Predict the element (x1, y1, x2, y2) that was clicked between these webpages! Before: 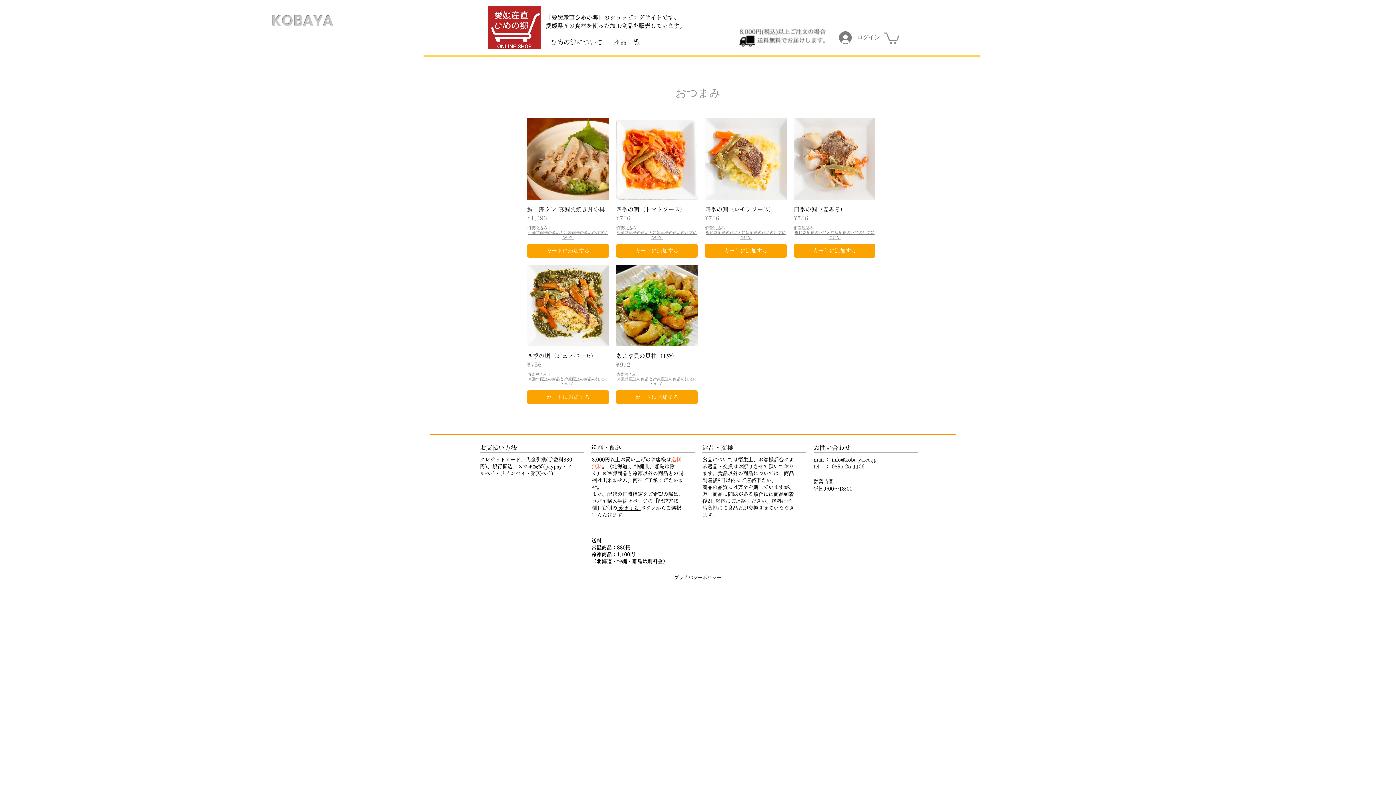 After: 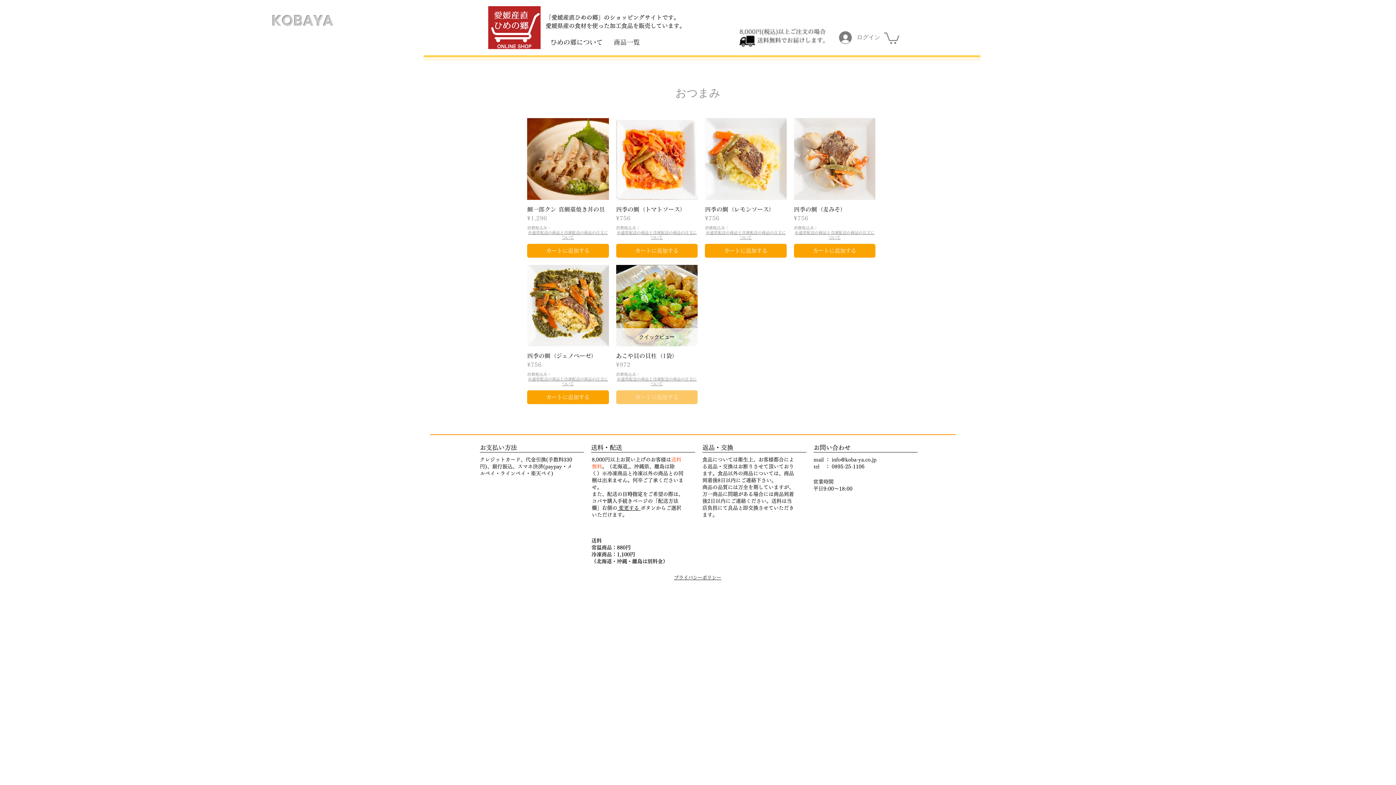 Action: label: カートに追加する bbox: (616, 390, 697, 404)